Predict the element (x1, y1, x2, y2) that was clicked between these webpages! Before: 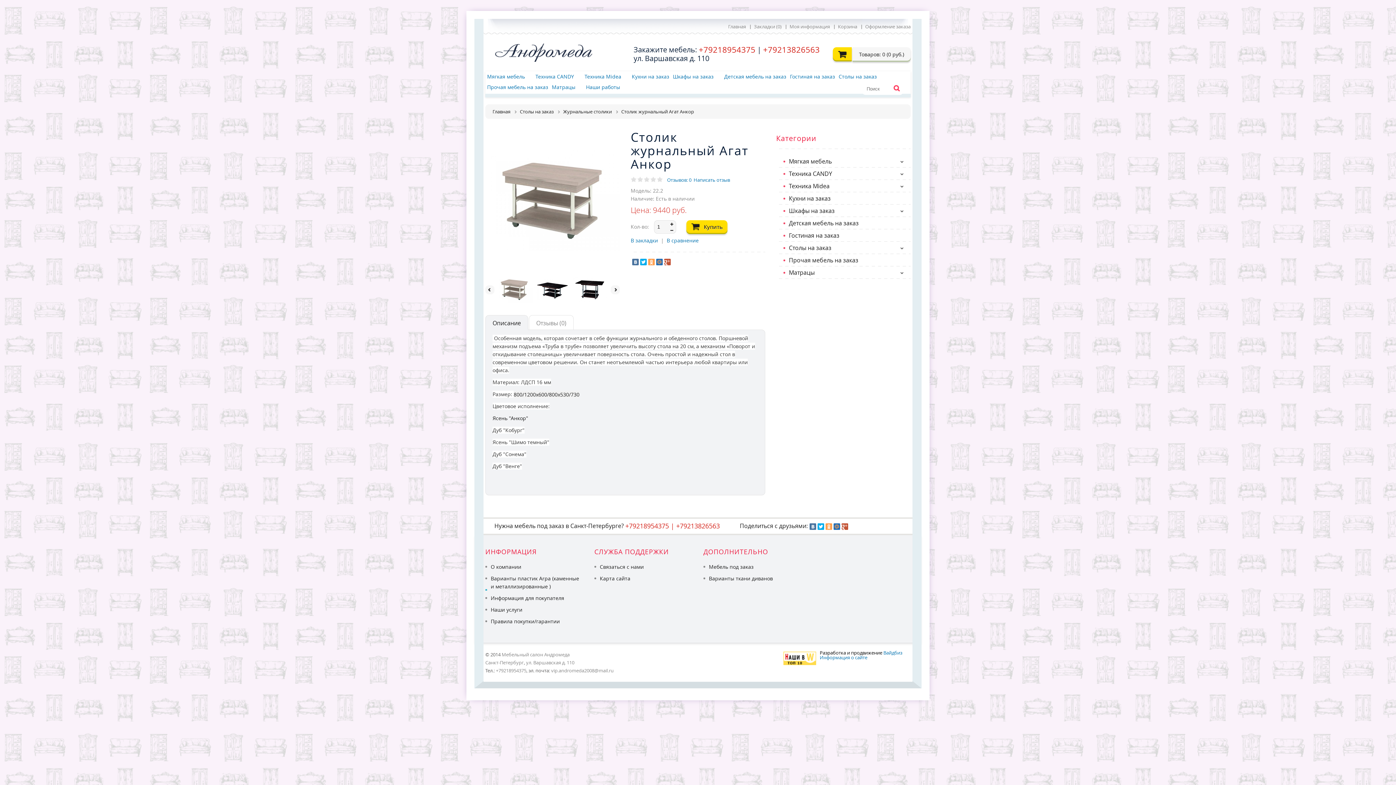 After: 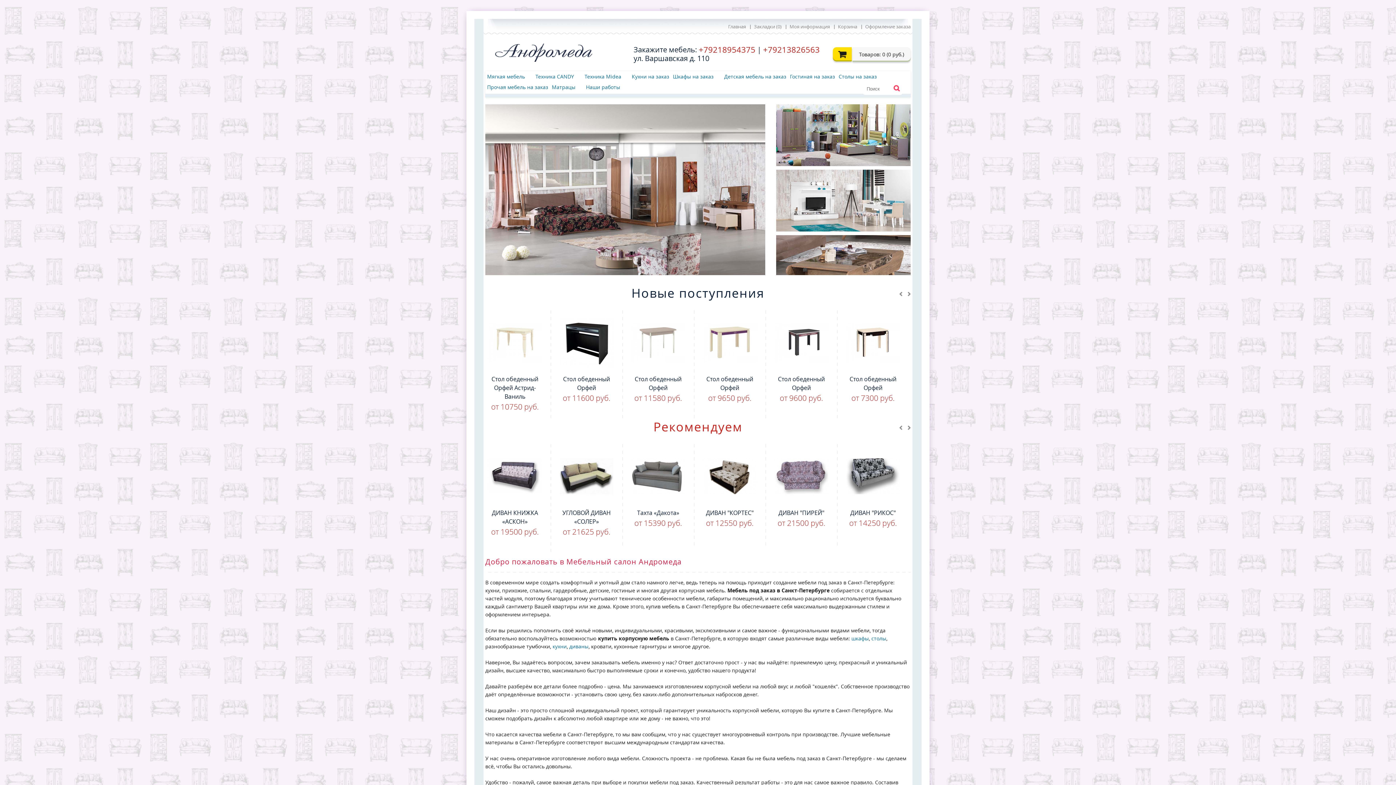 Action: bbox: (492, 108, 510, 114) label: Главная